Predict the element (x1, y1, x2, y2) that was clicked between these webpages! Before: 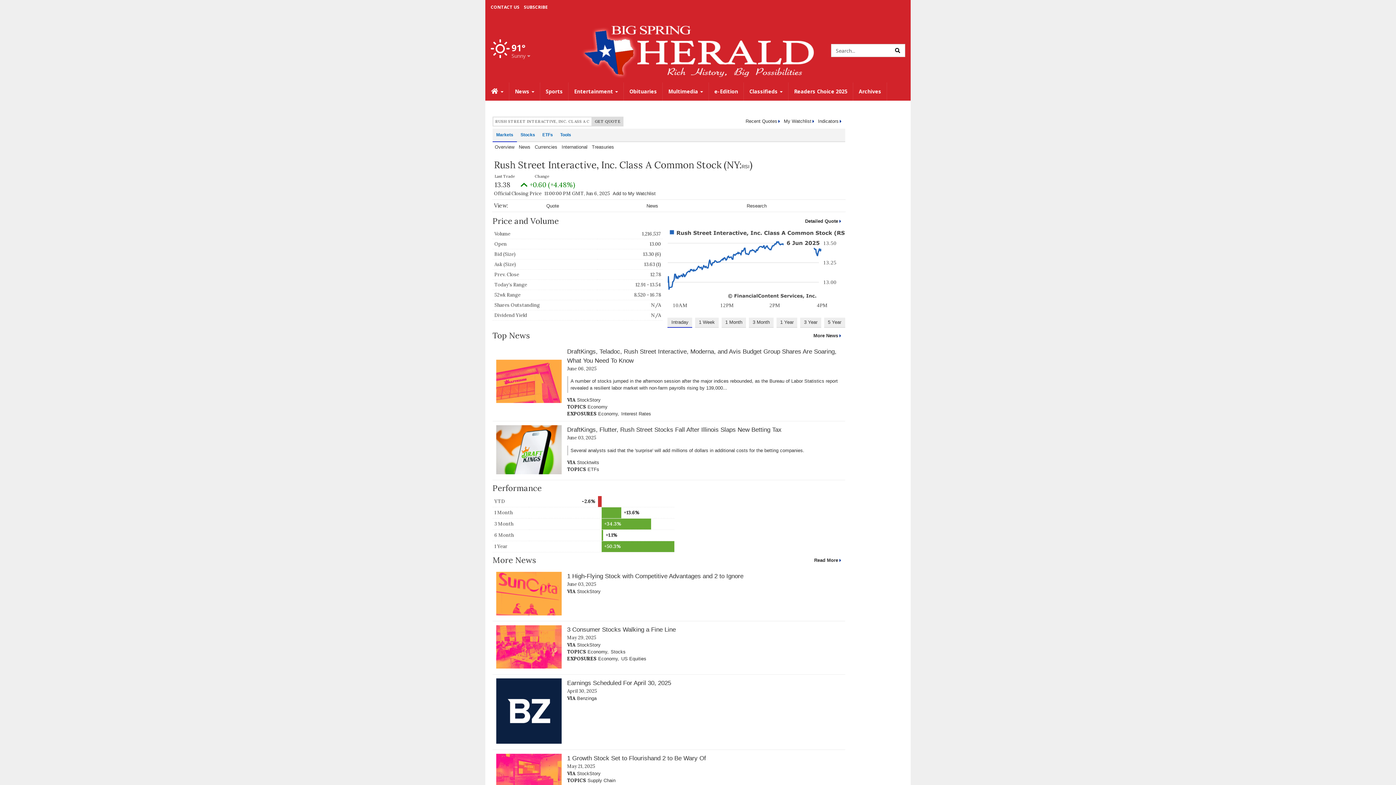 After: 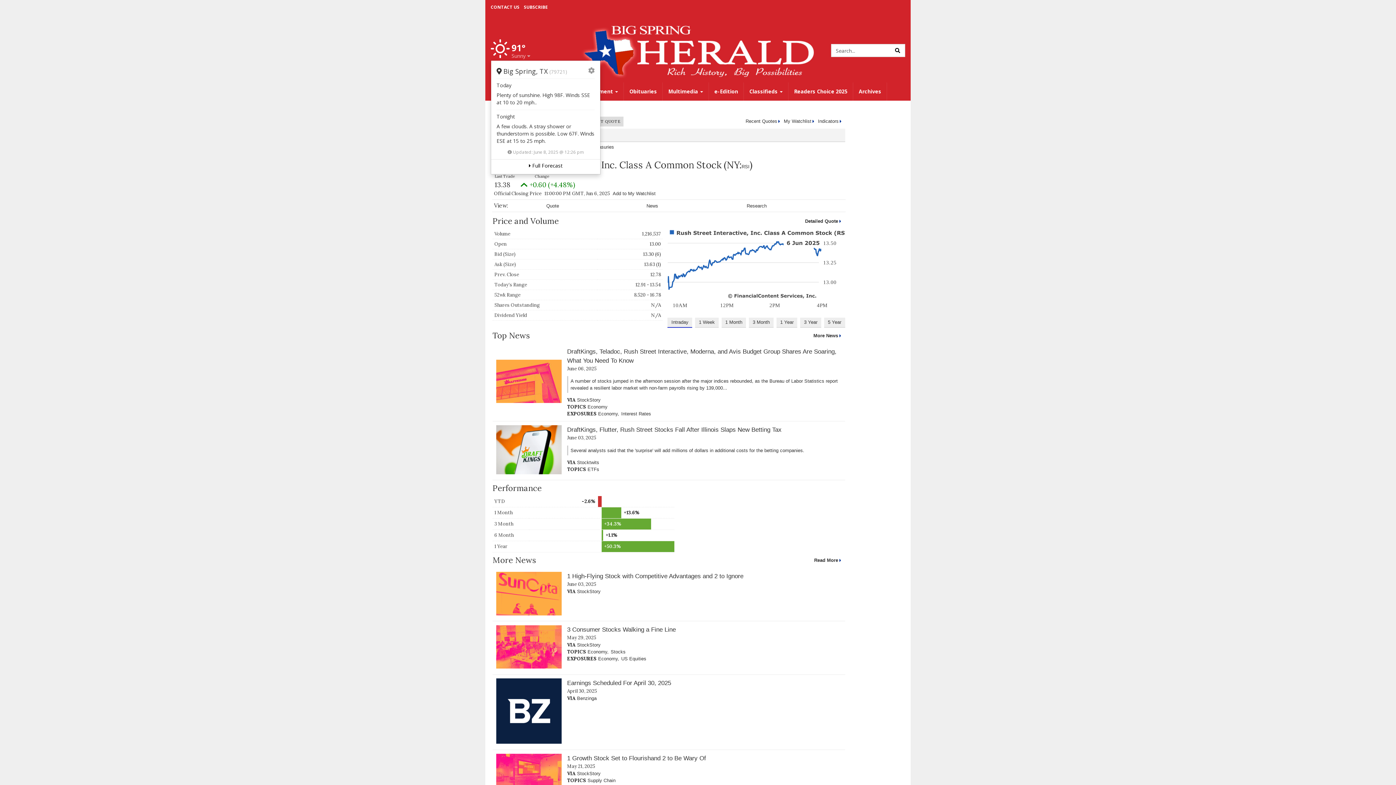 Action: label: Weather bbox: (490, 42, 530, 59)